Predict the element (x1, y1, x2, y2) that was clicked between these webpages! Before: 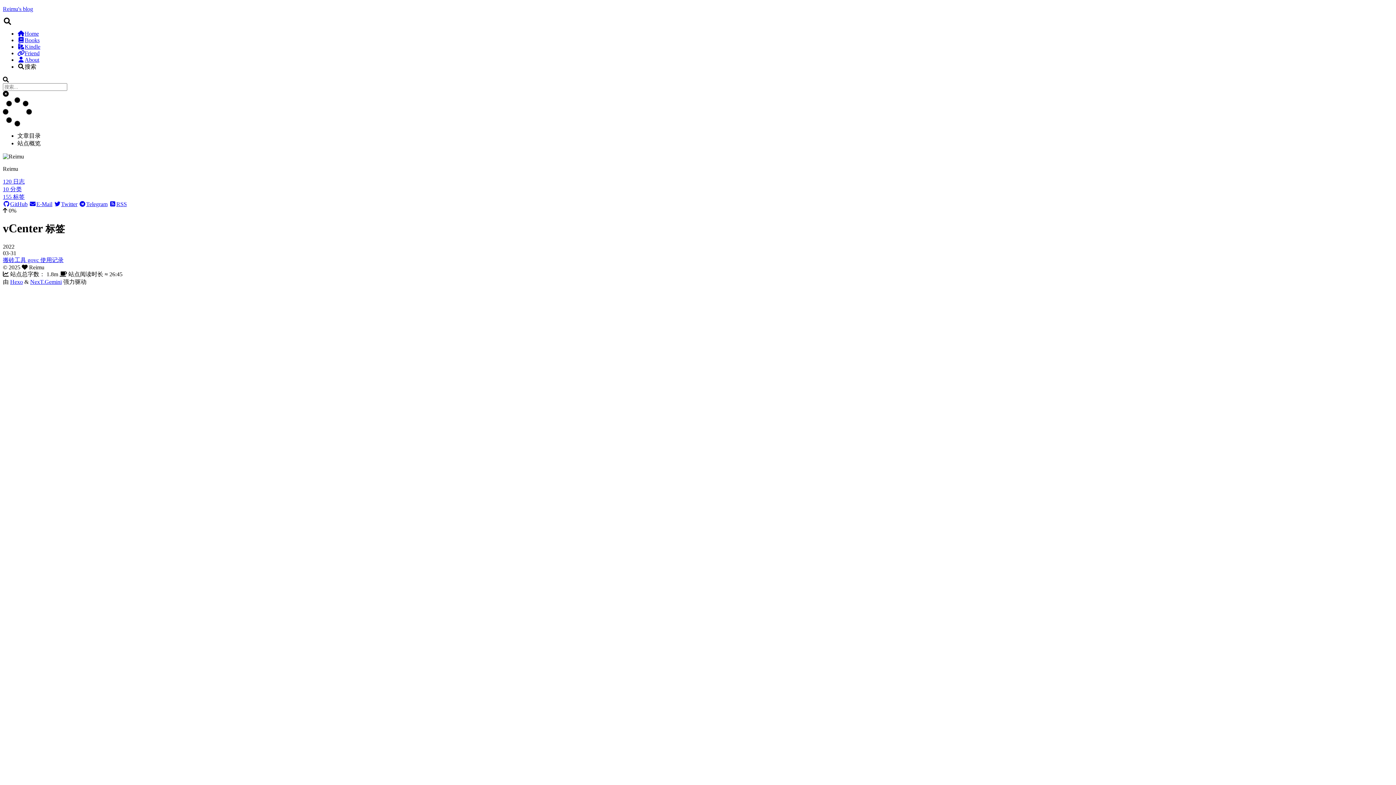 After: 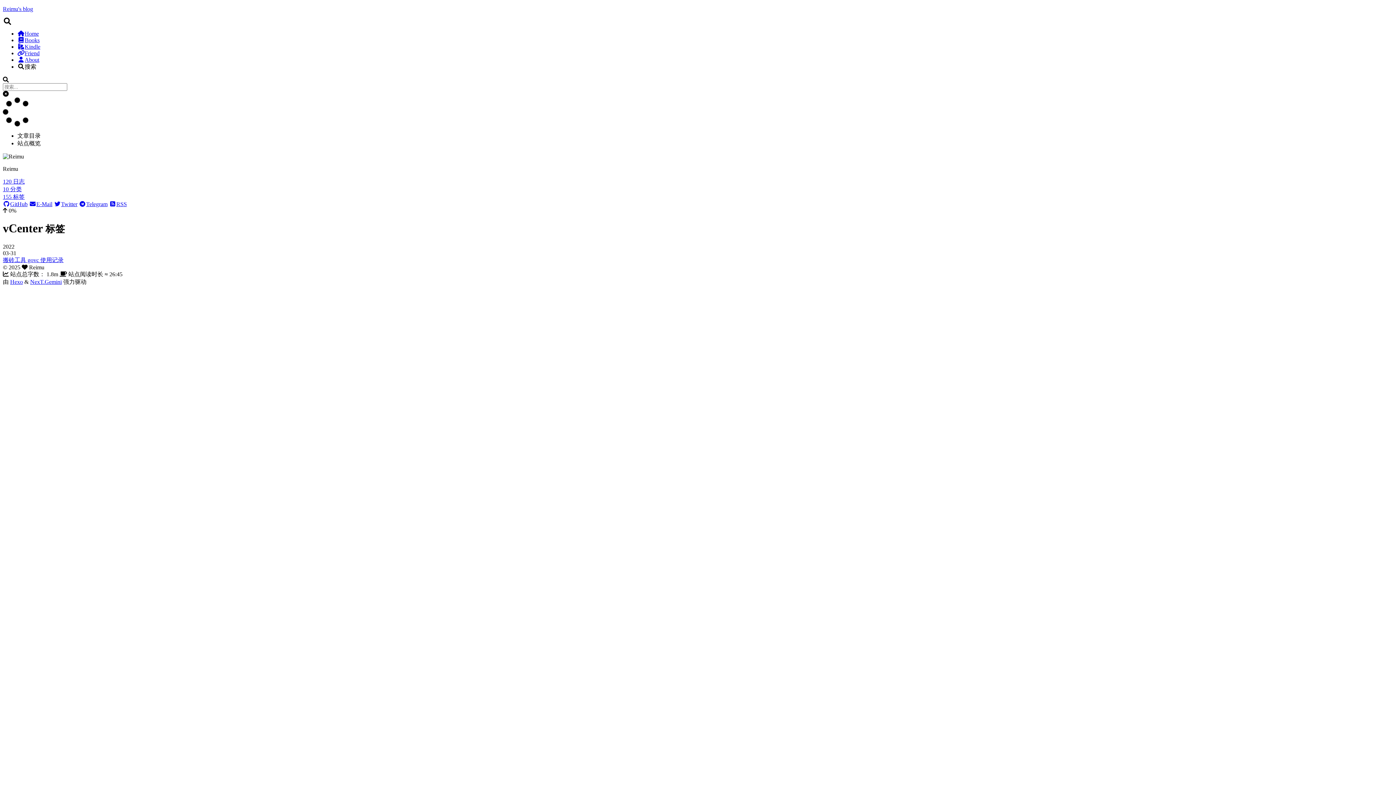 Action: bbox: (2, 207, 1393, 214) label: 返回顶部